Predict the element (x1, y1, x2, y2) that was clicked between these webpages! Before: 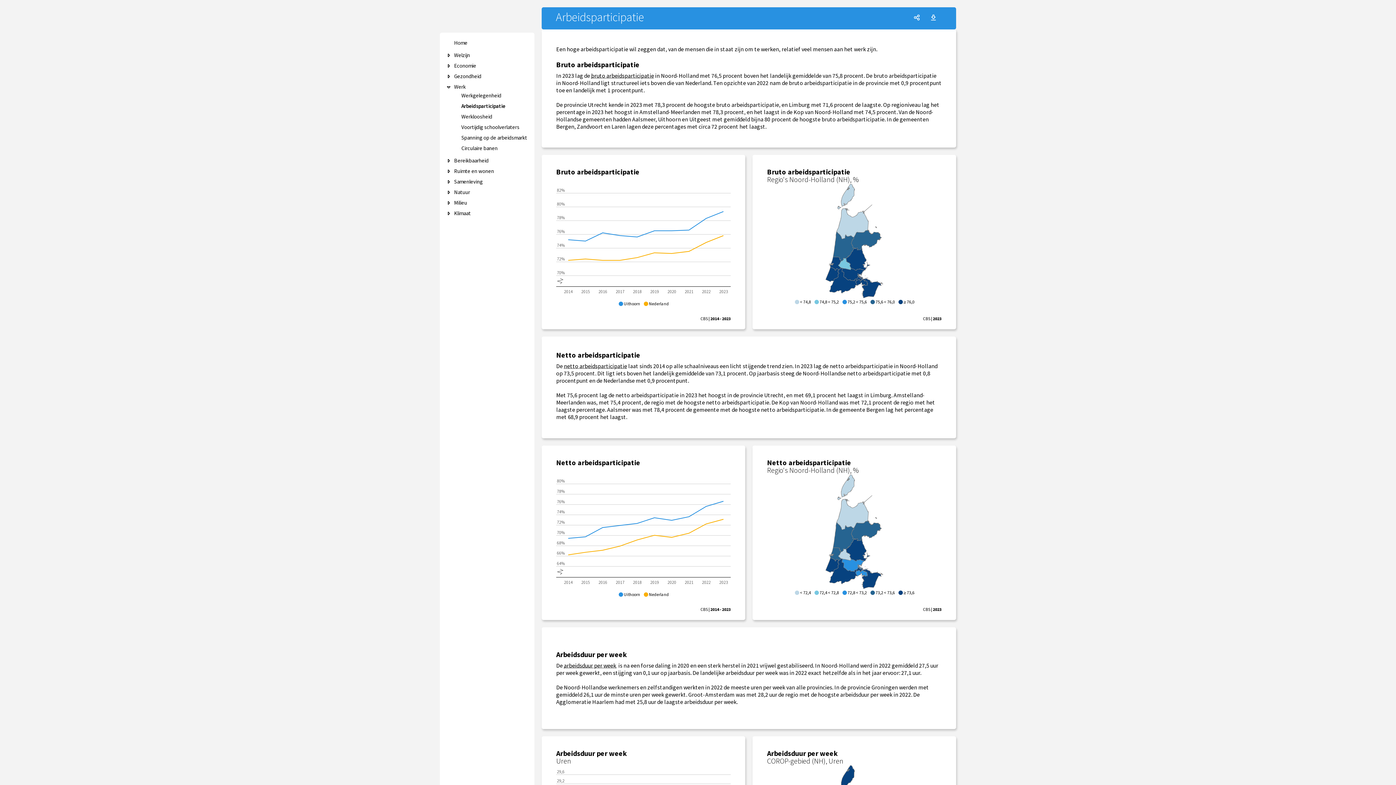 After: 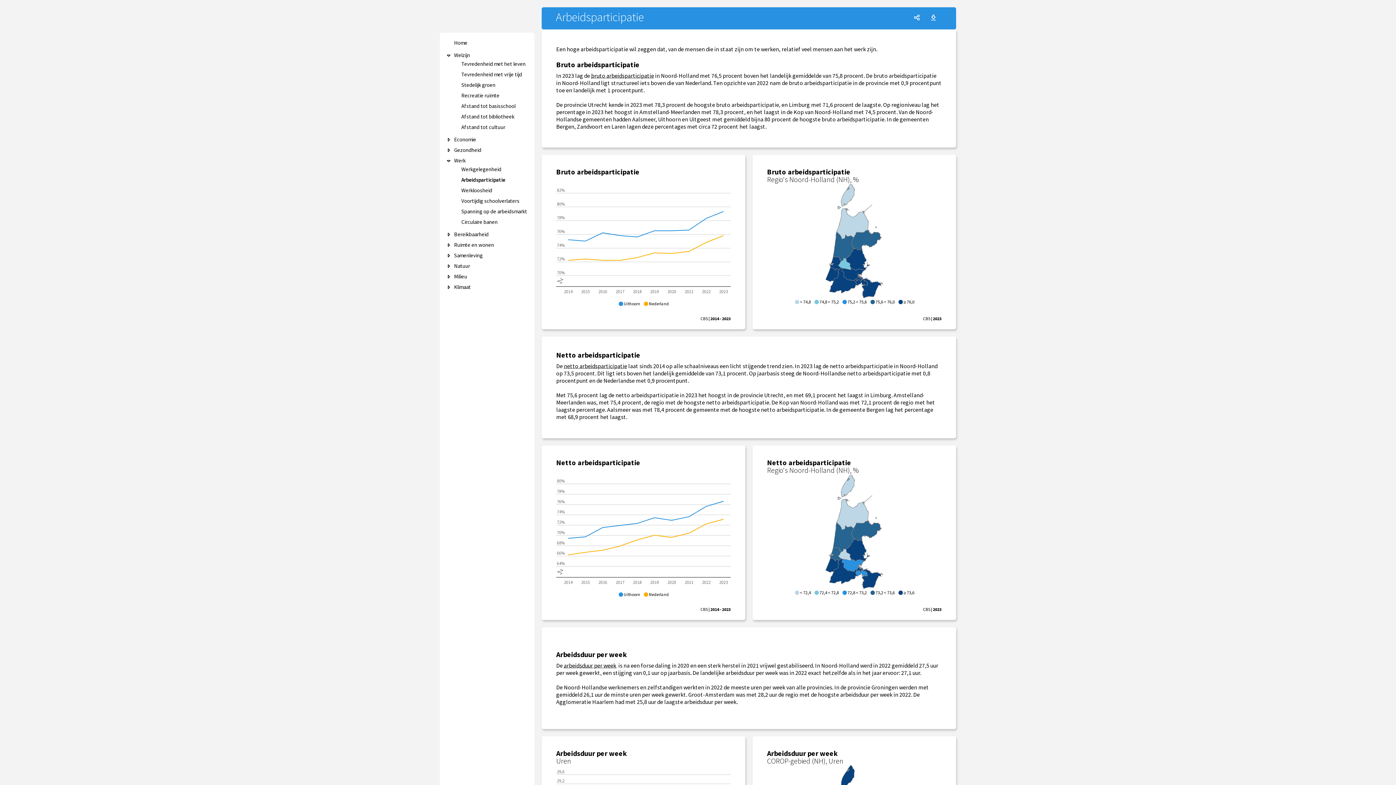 Action: bbox: (443, 52, 454, 58) label: Toon onderliggende thema's